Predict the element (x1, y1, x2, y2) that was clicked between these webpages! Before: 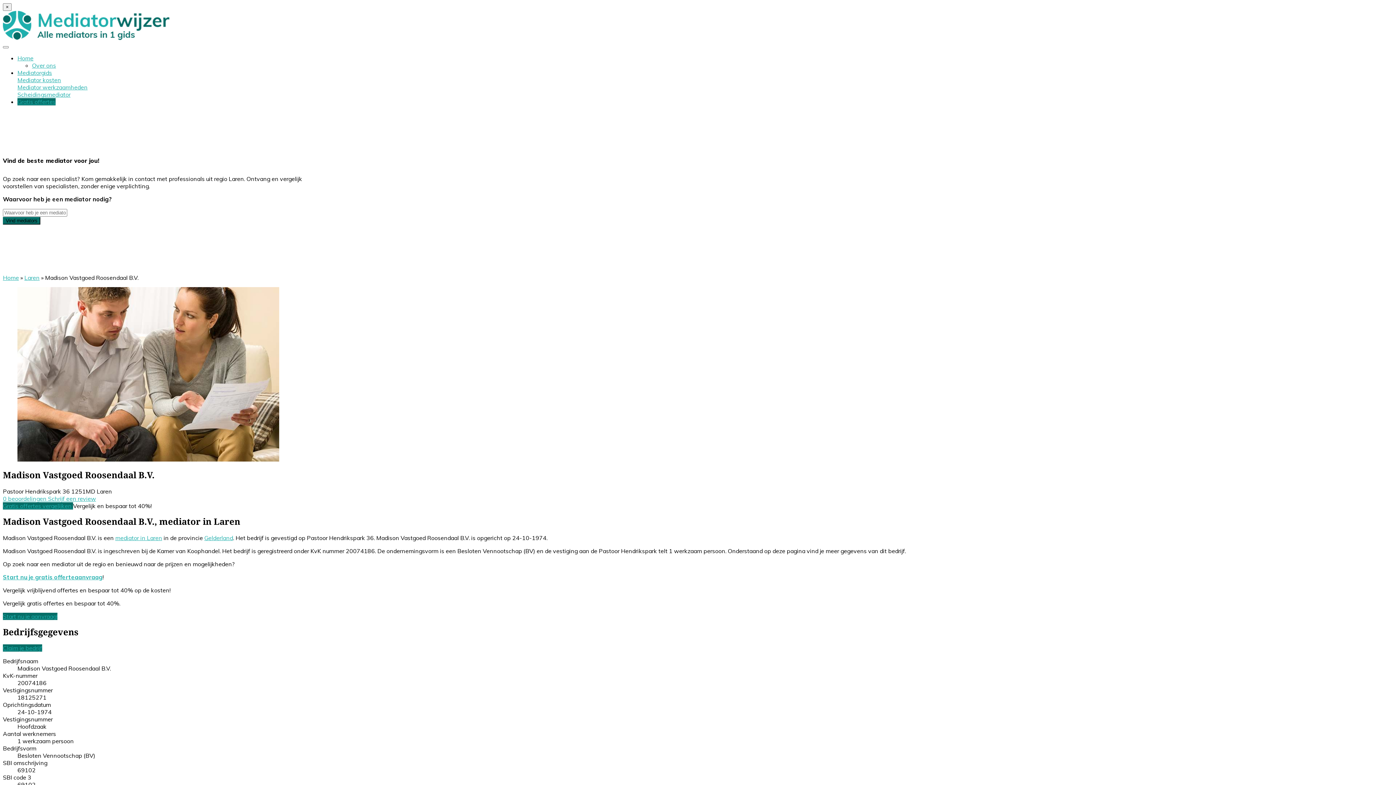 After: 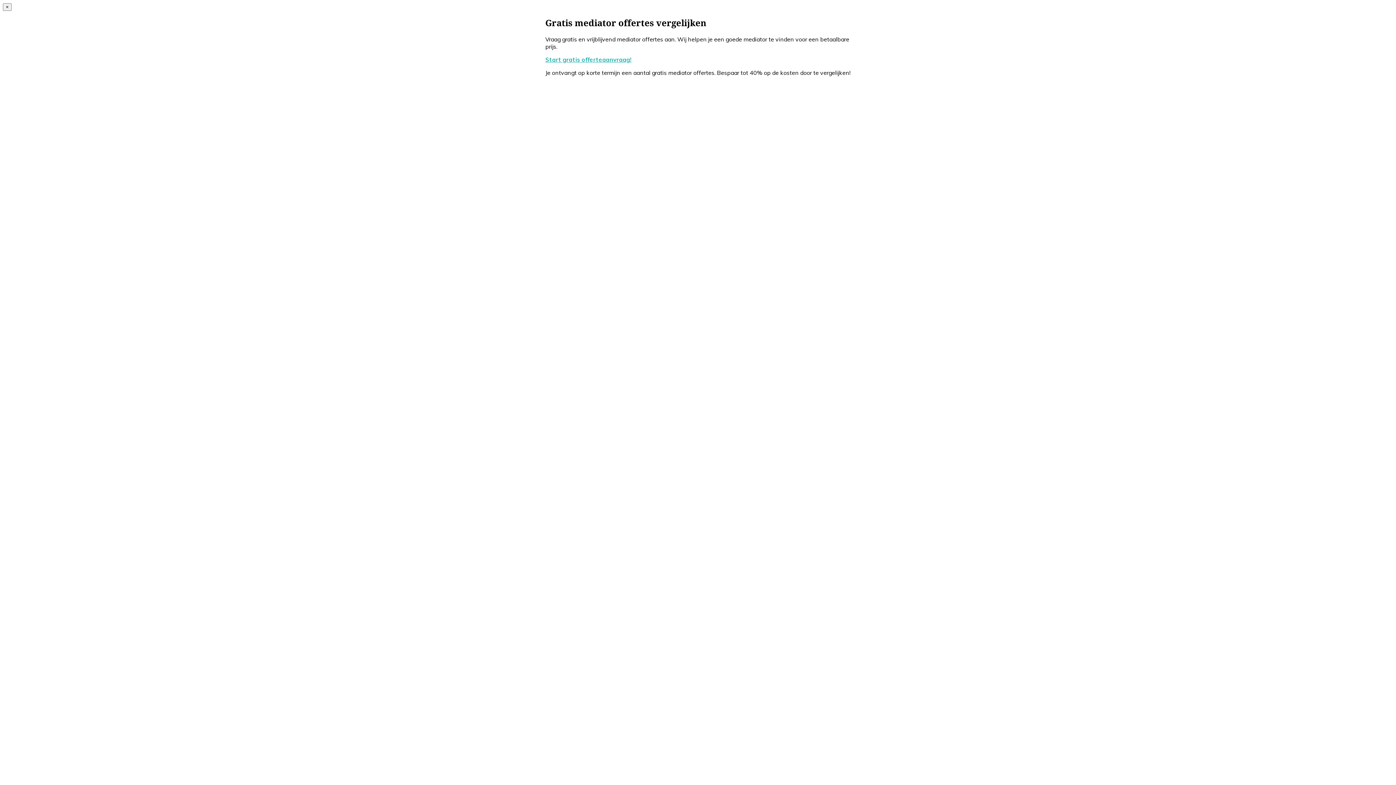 Action: bbox: (2, 573, 102, 580) label: Start nu je gratis offerteaanvraag